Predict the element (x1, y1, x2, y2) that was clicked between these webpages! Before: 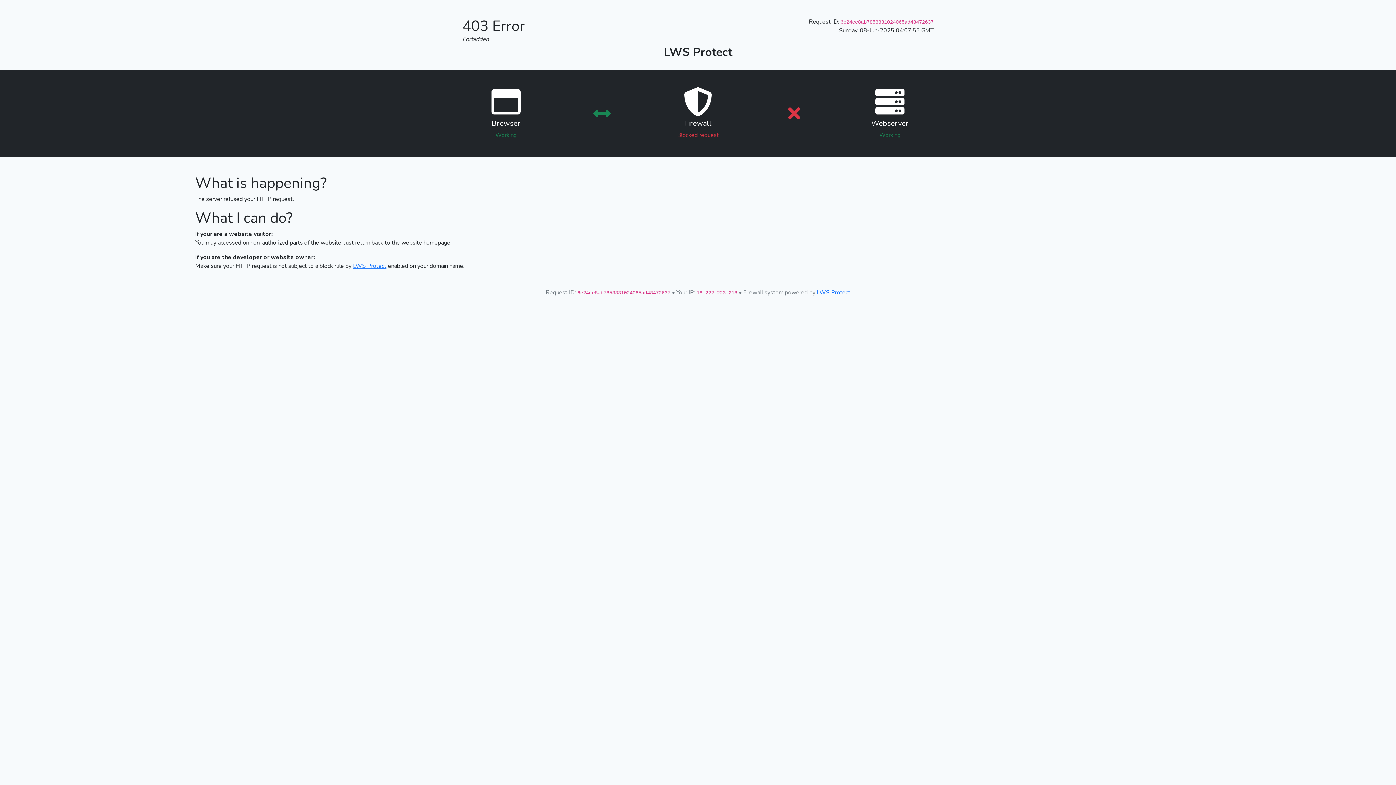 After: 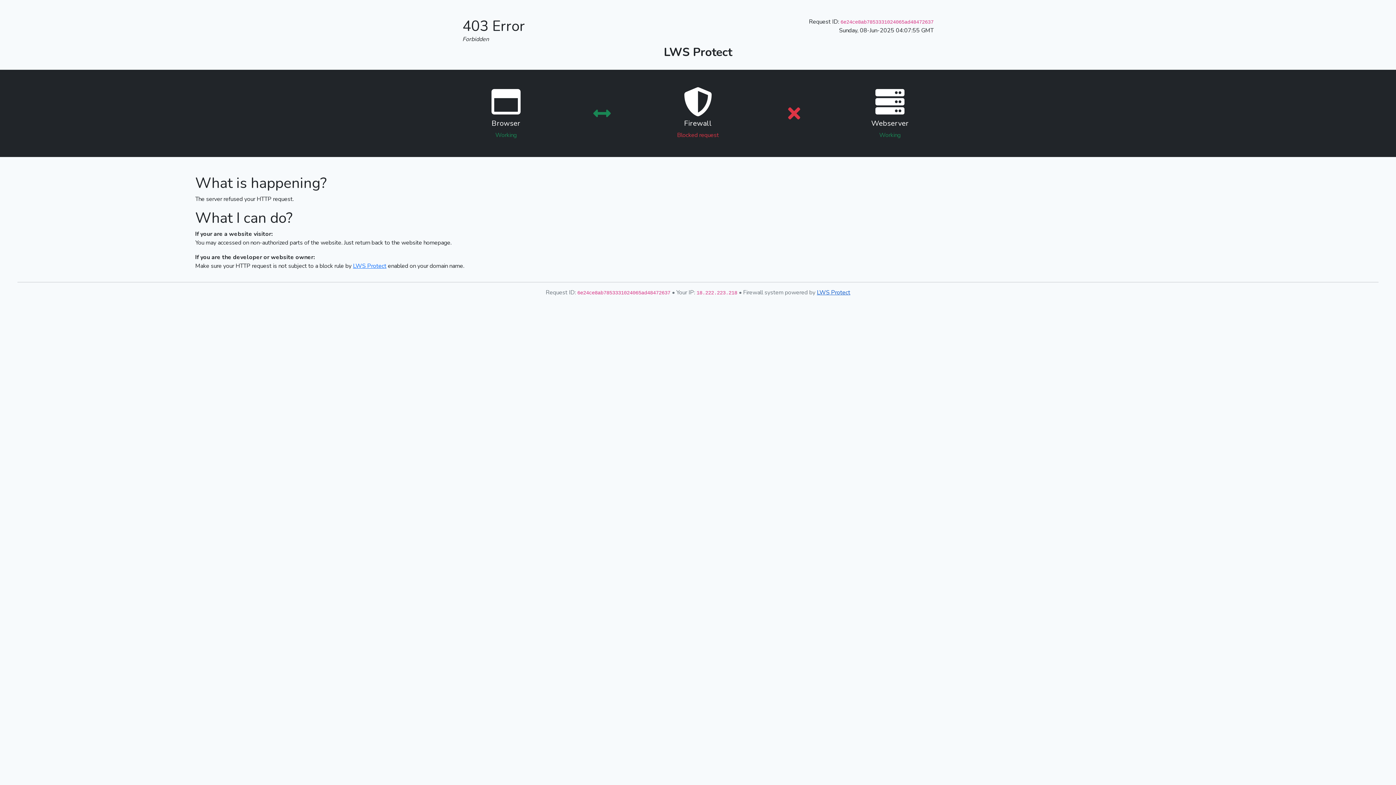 Action: label: LWS Protect bbox: (817, 288, 850, 296)